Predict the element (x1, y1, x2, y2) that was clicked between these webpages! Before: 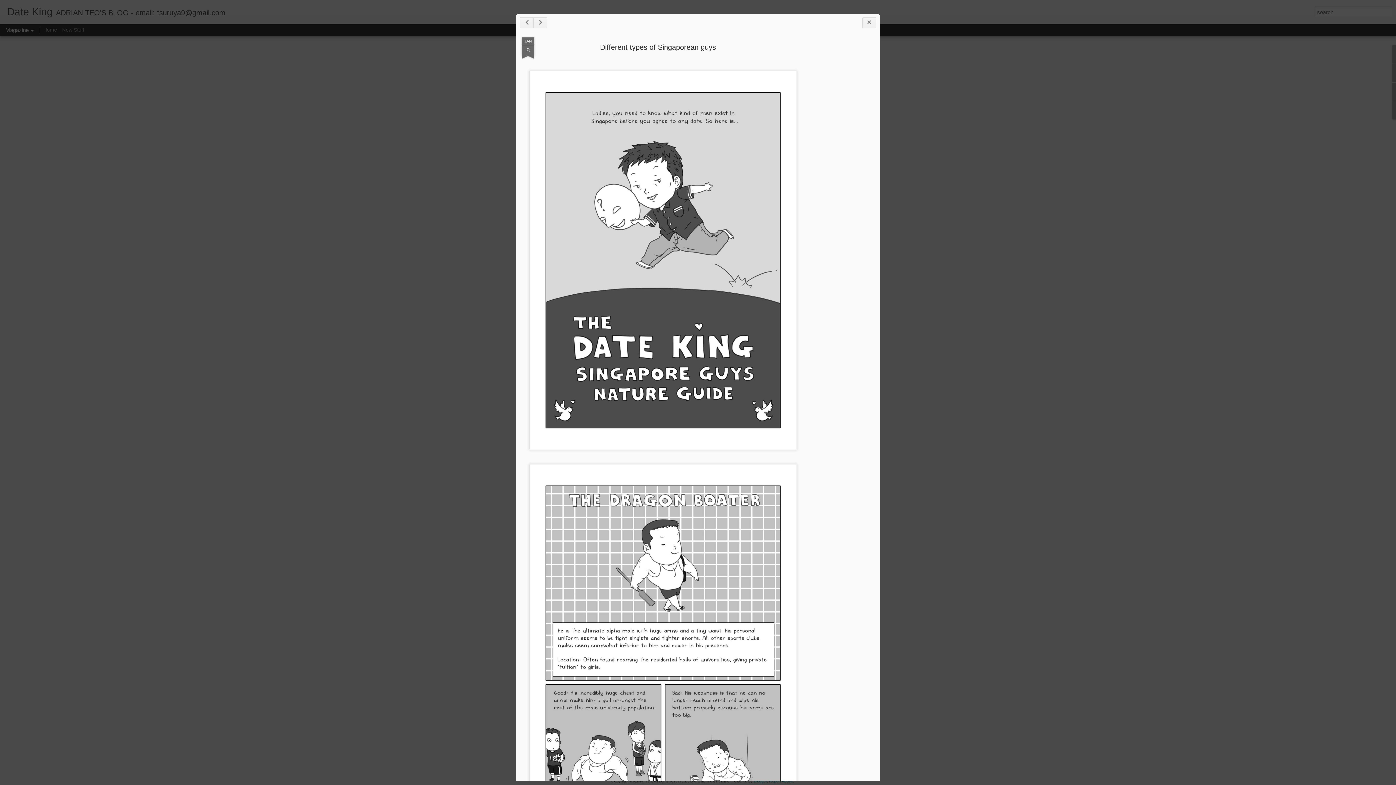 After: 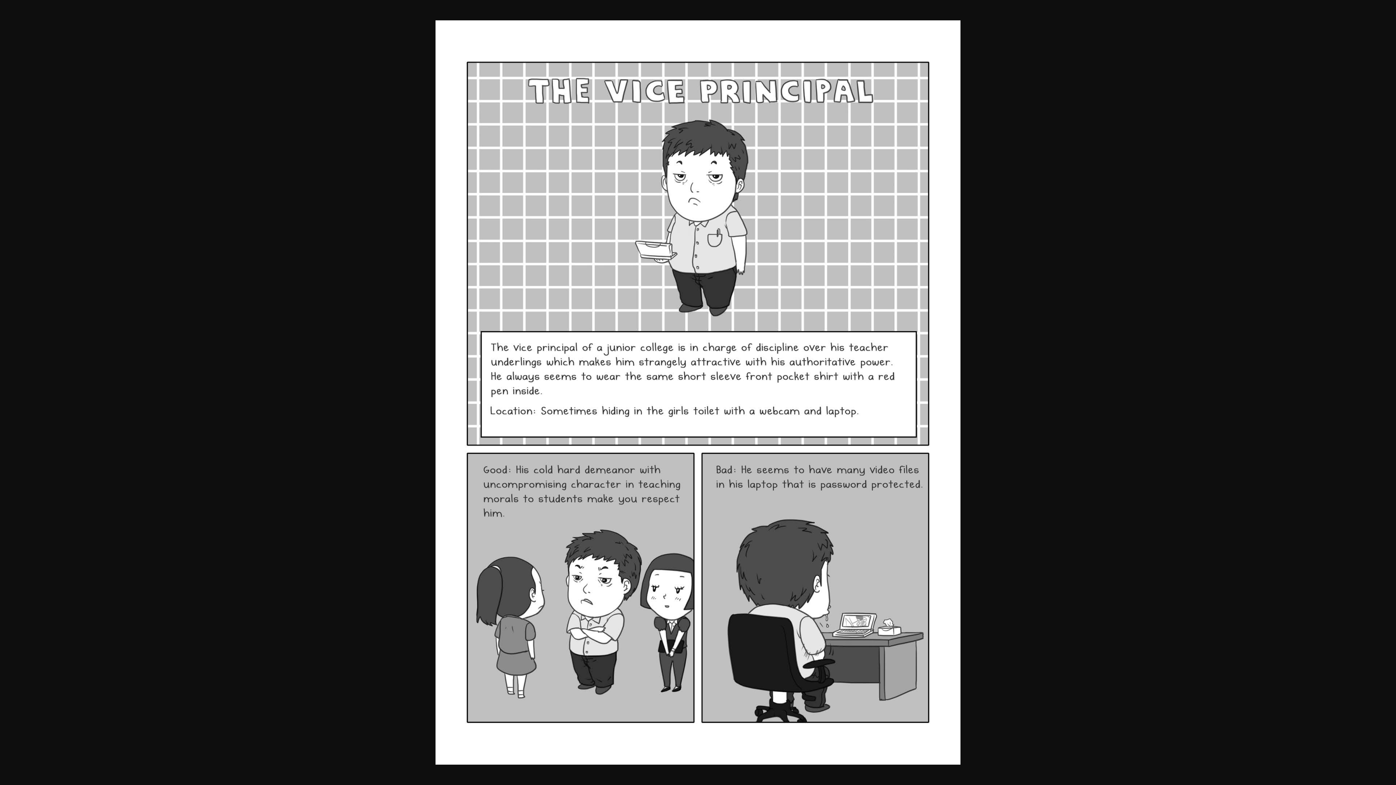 Action: bbox: (655, 502, 661, 508)